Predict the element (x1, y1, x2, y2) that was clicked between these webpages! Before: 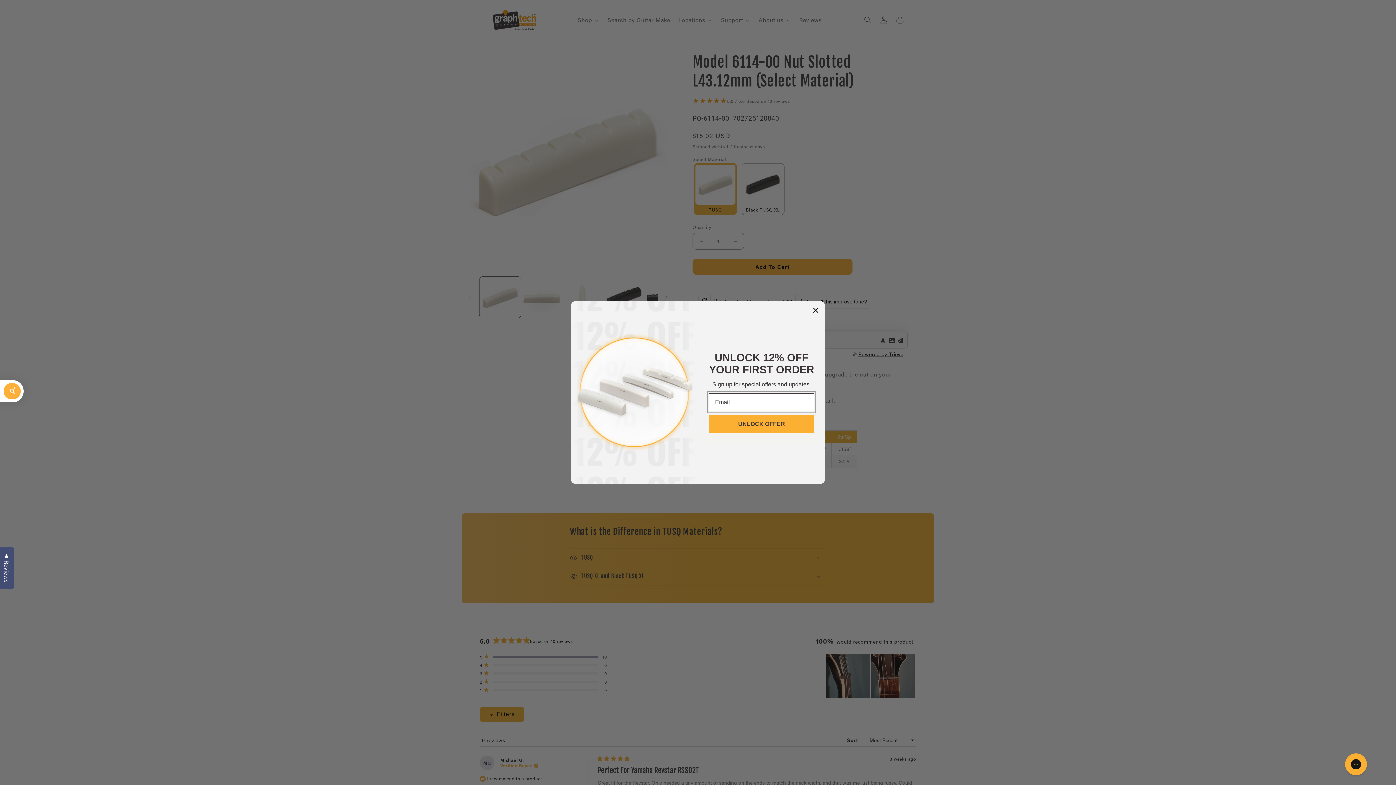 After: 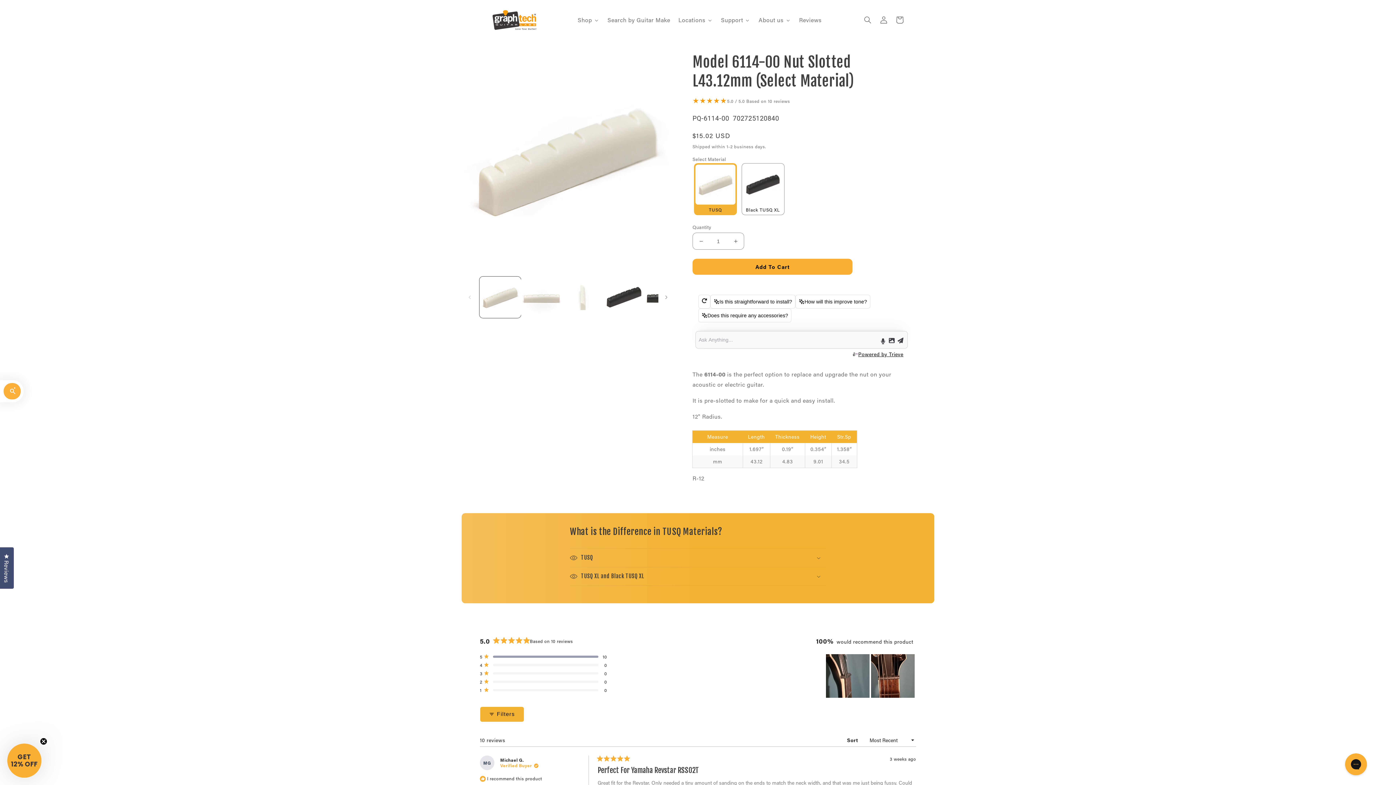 Action: label: Close dialog bbox: (810, 305, 821, 315)